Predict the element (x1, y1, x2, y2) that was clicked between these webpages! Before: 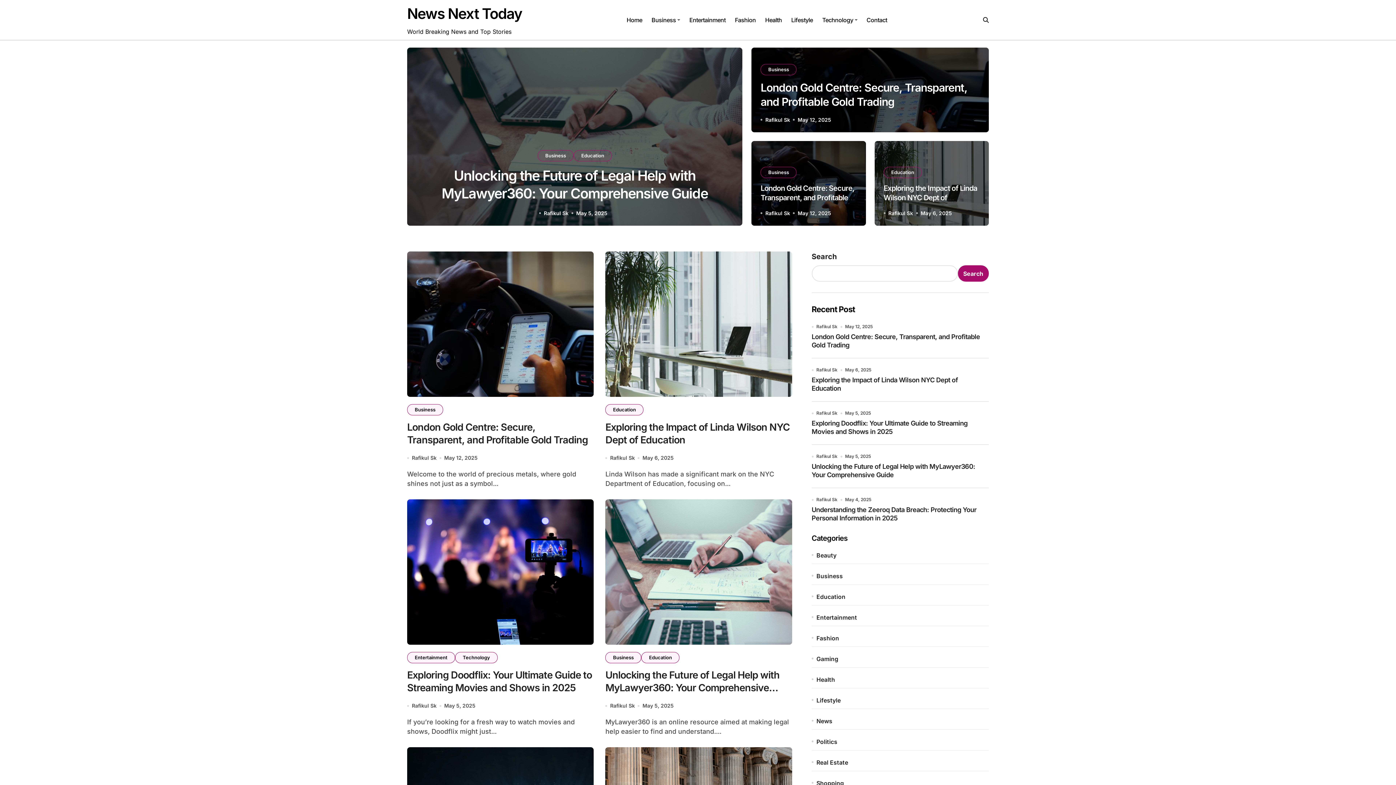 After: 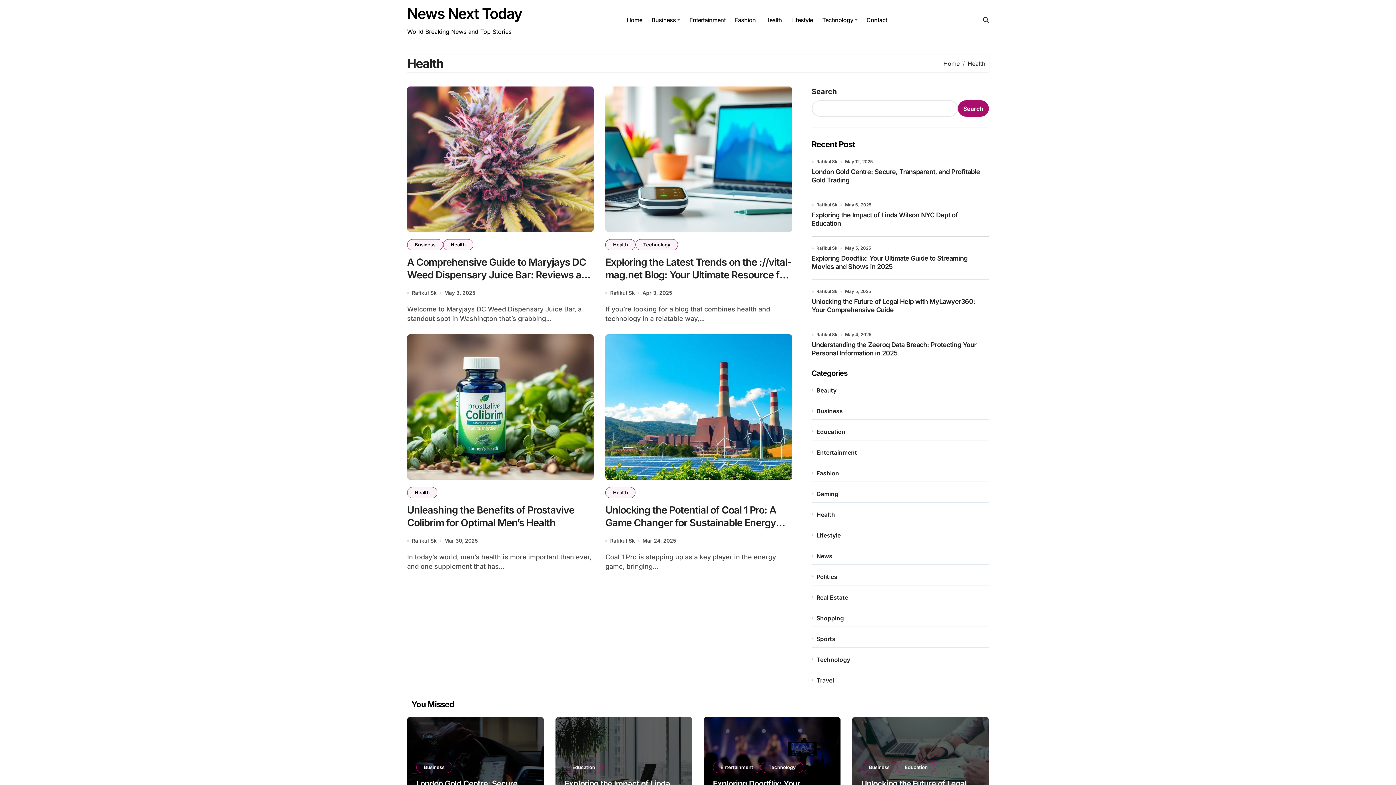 Action: label: Health bbox: (816, 676, 988, 684)